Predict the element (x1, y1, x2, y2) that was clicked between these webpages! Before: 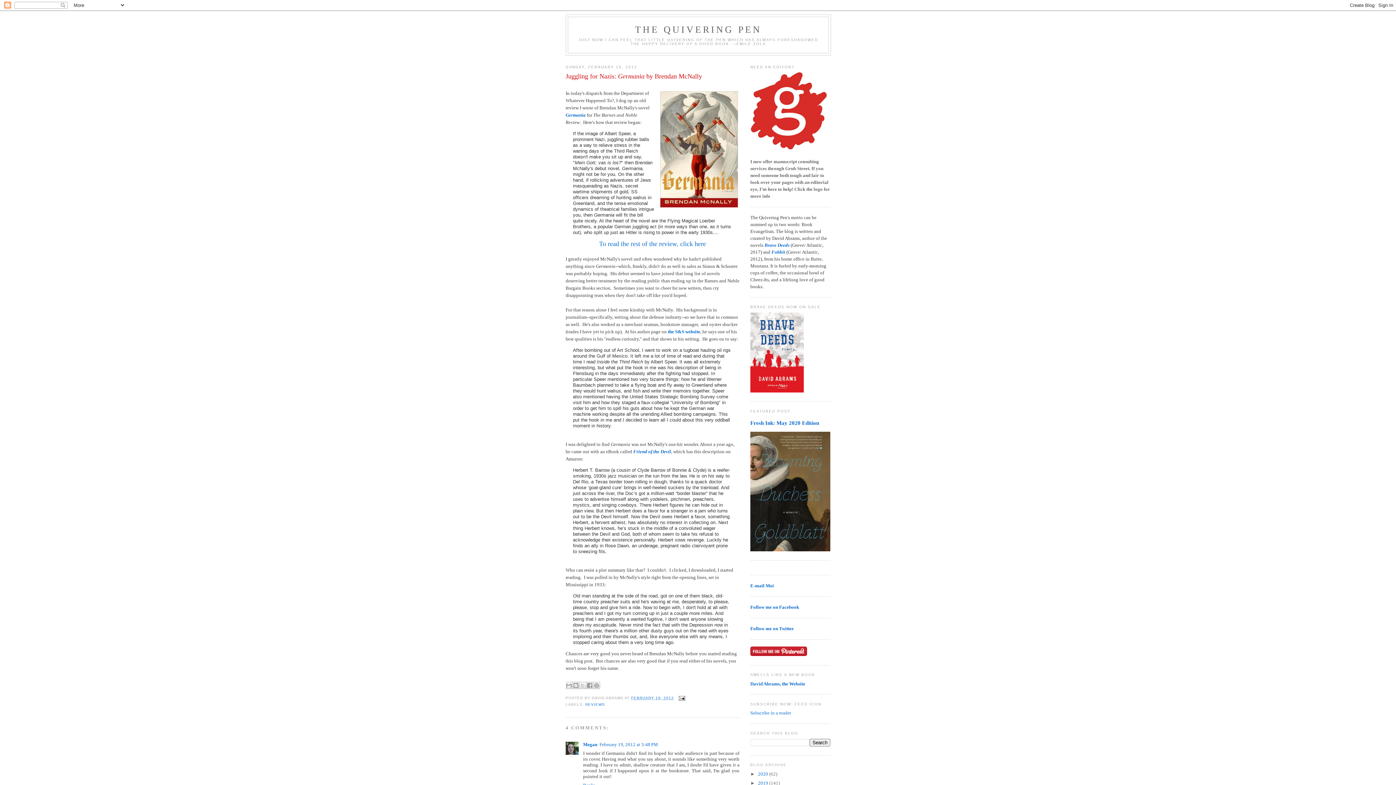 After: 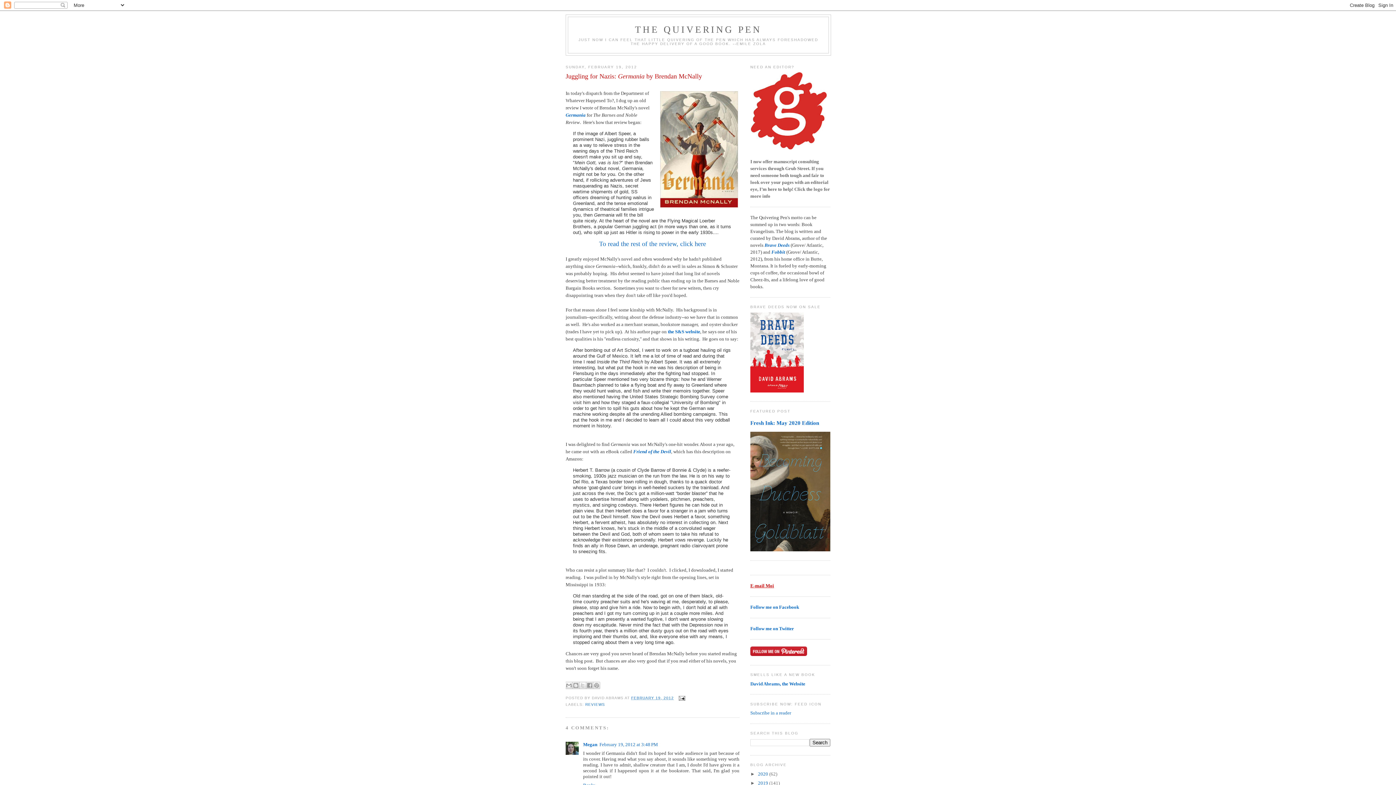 Action: label: E-mail Moi bbox: (750, 583, 774, 588)